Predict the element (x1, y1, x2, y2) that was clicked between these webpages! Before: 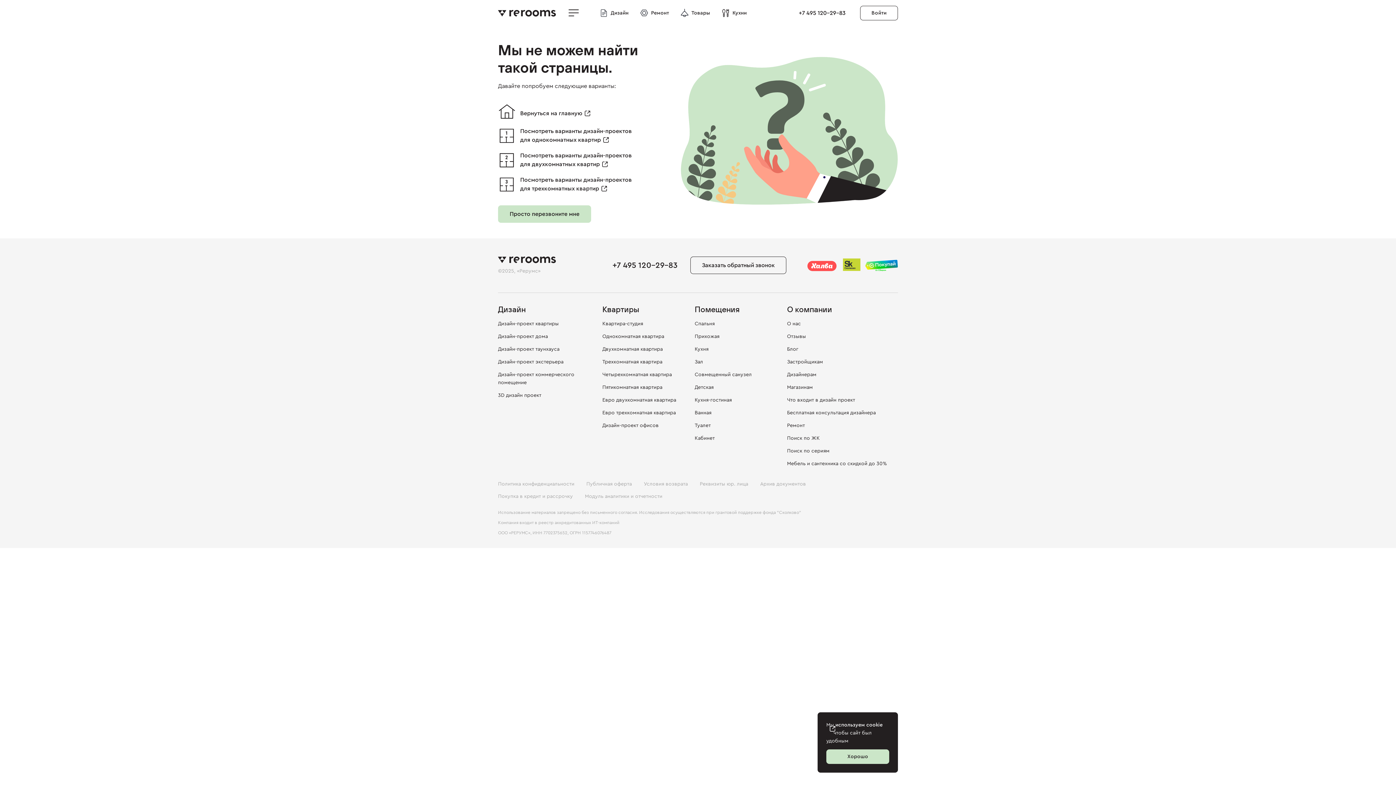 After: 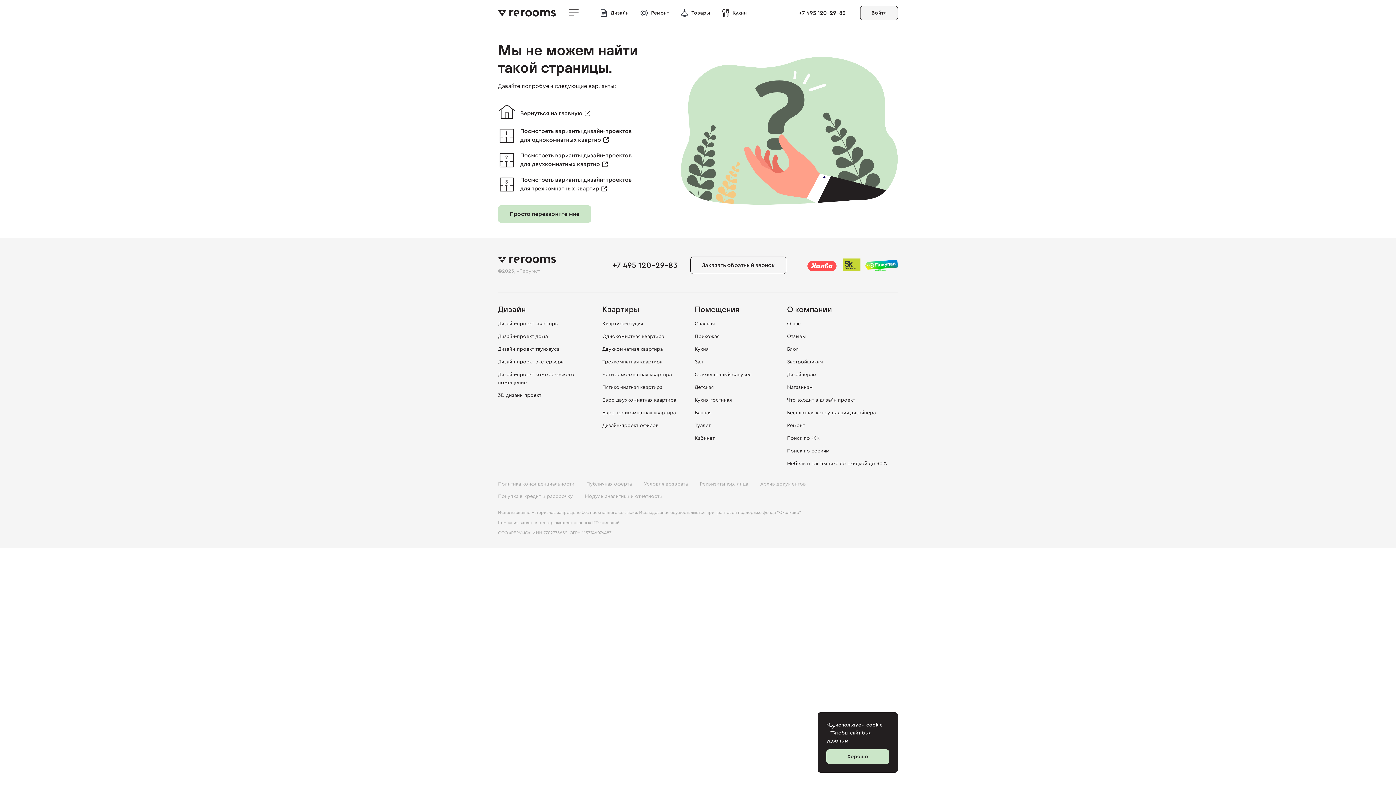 Action: label: Войти bbox: (860, 5, 898, 20)